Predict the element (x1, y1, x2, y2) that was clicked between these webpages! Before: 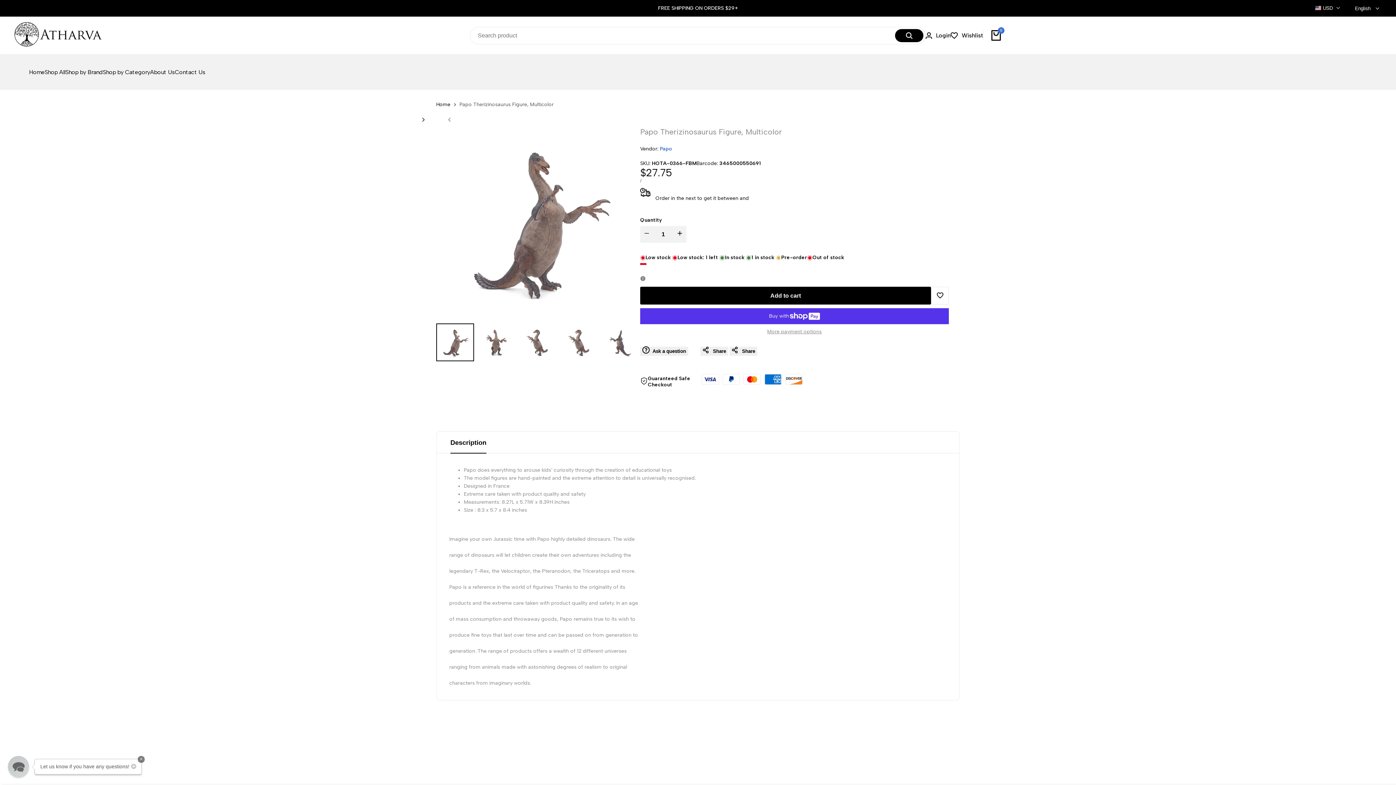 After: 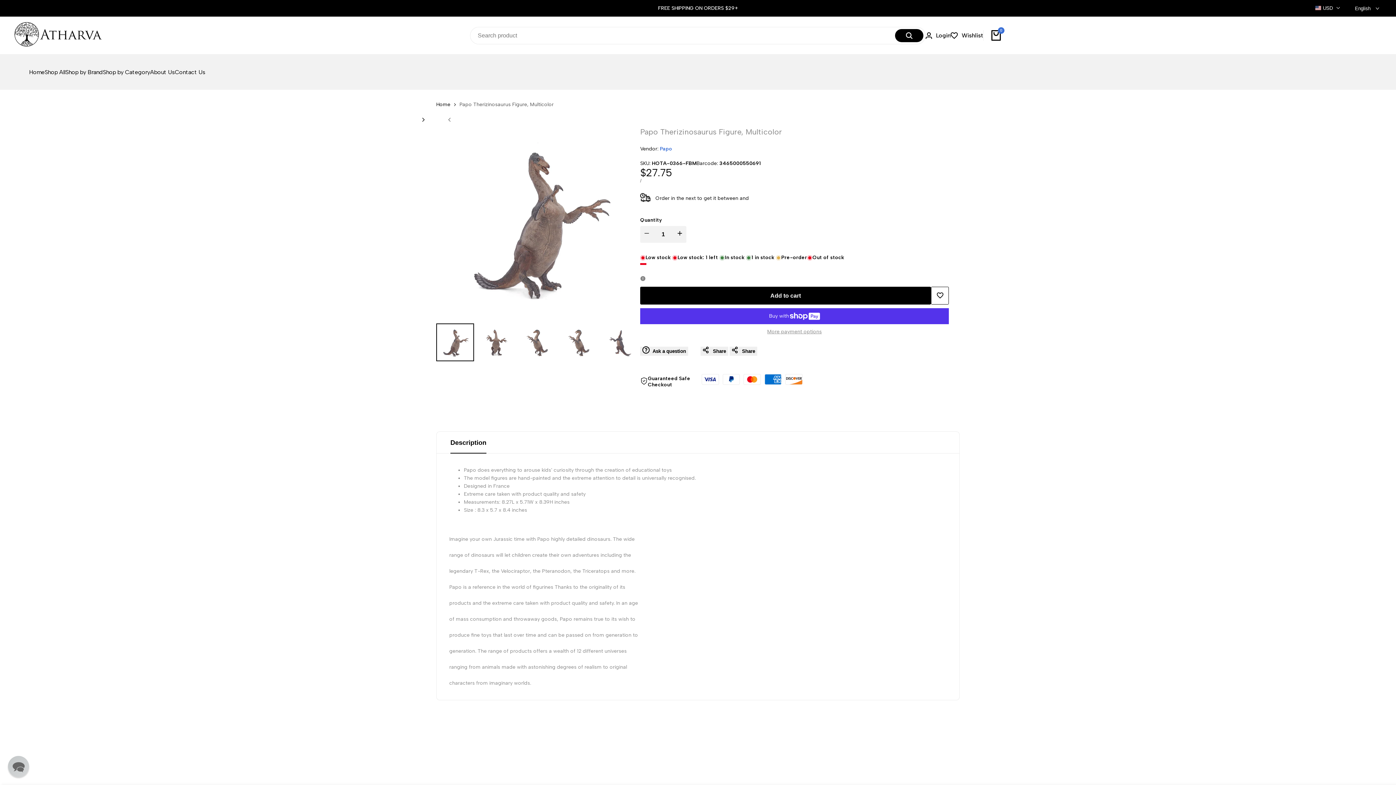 Action: label: Add to Wishlist bbox: (931, 286, 949, 304)